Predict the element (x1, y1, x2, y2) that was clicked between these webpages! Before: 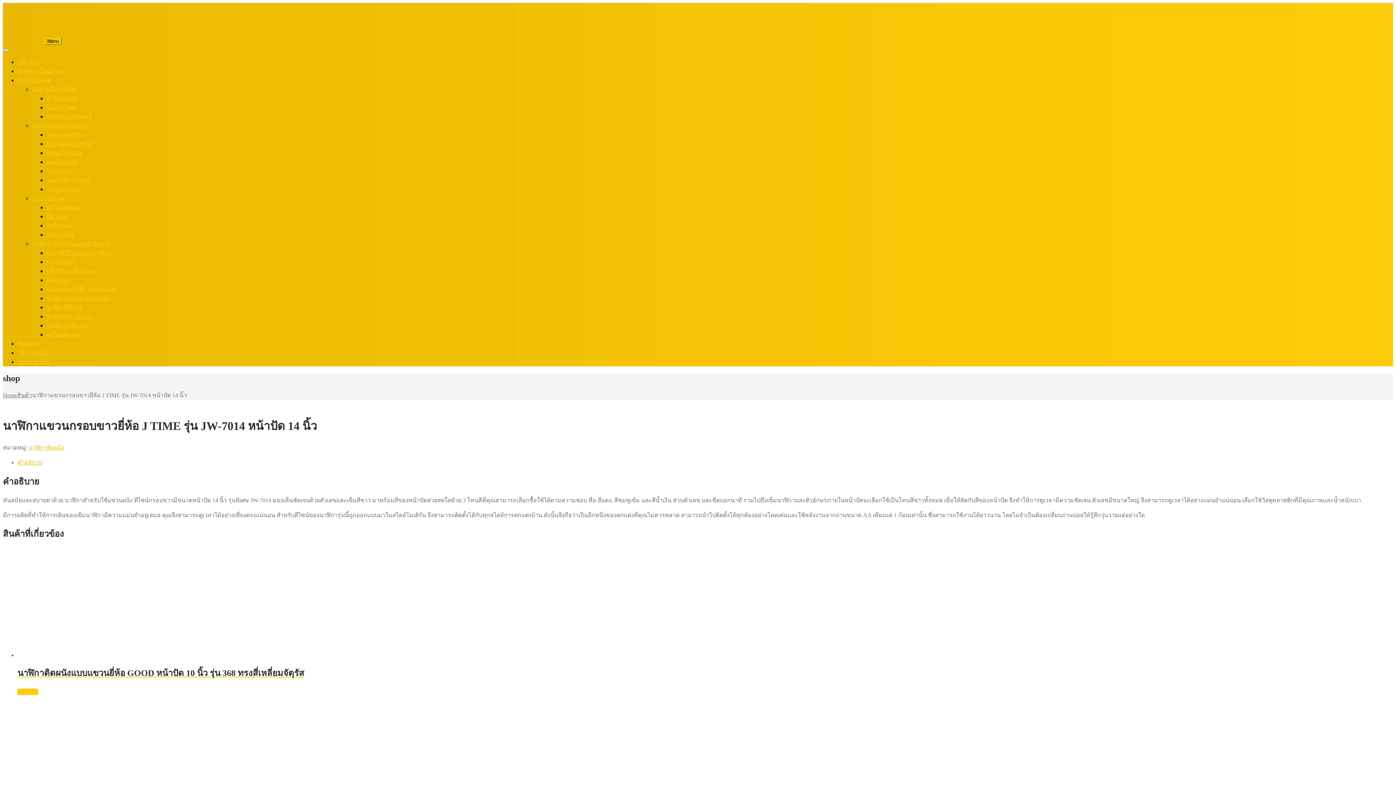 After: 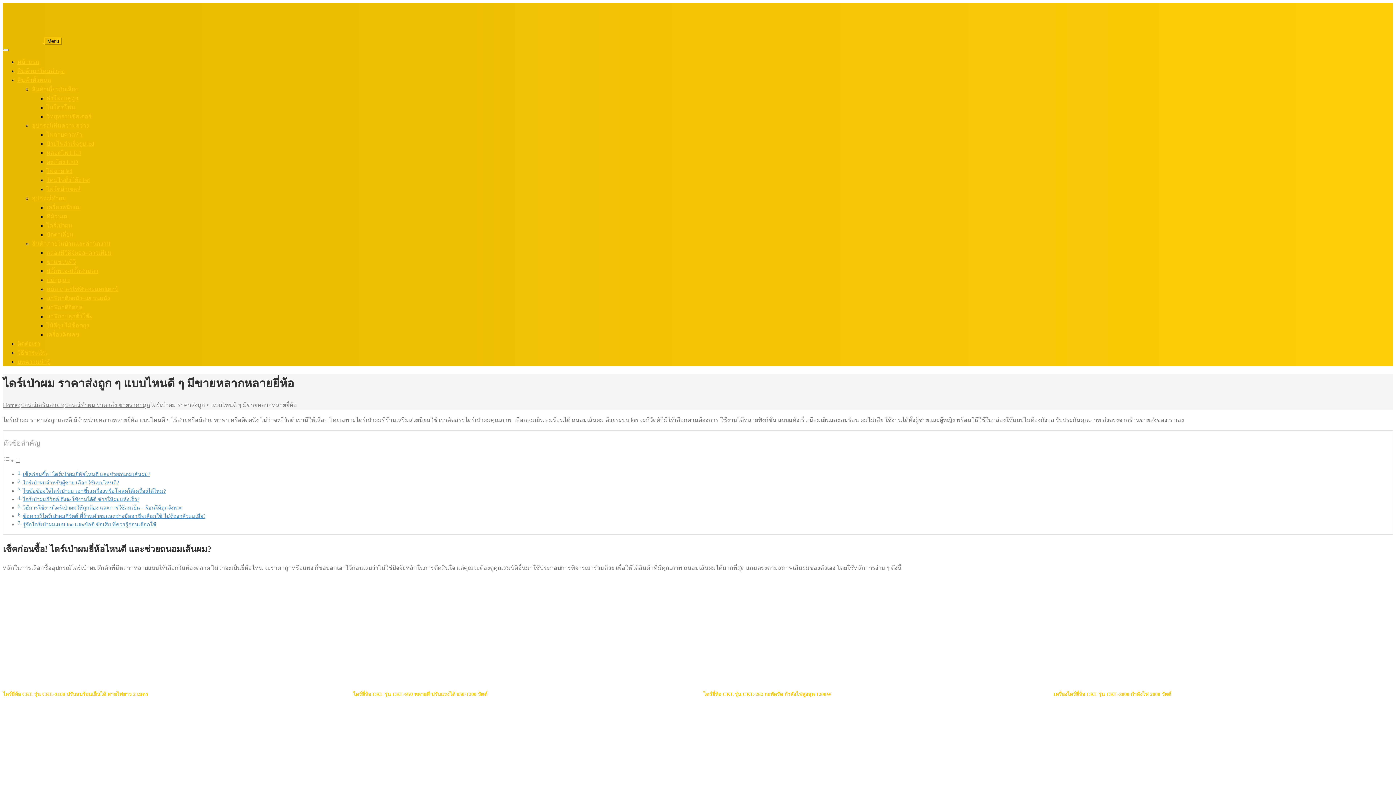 Action: label: ไดร์เป่าผม bbox: (46, 222, 72, 228)